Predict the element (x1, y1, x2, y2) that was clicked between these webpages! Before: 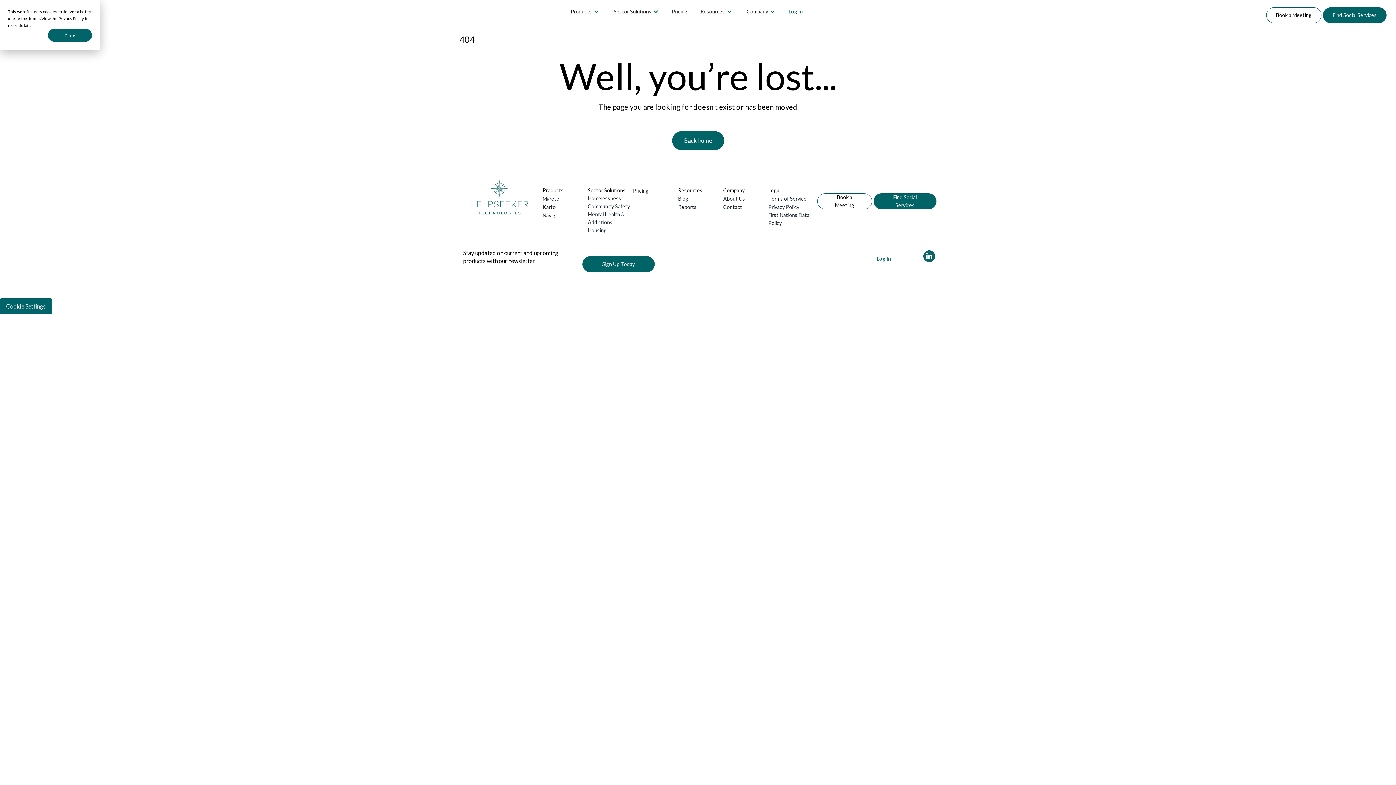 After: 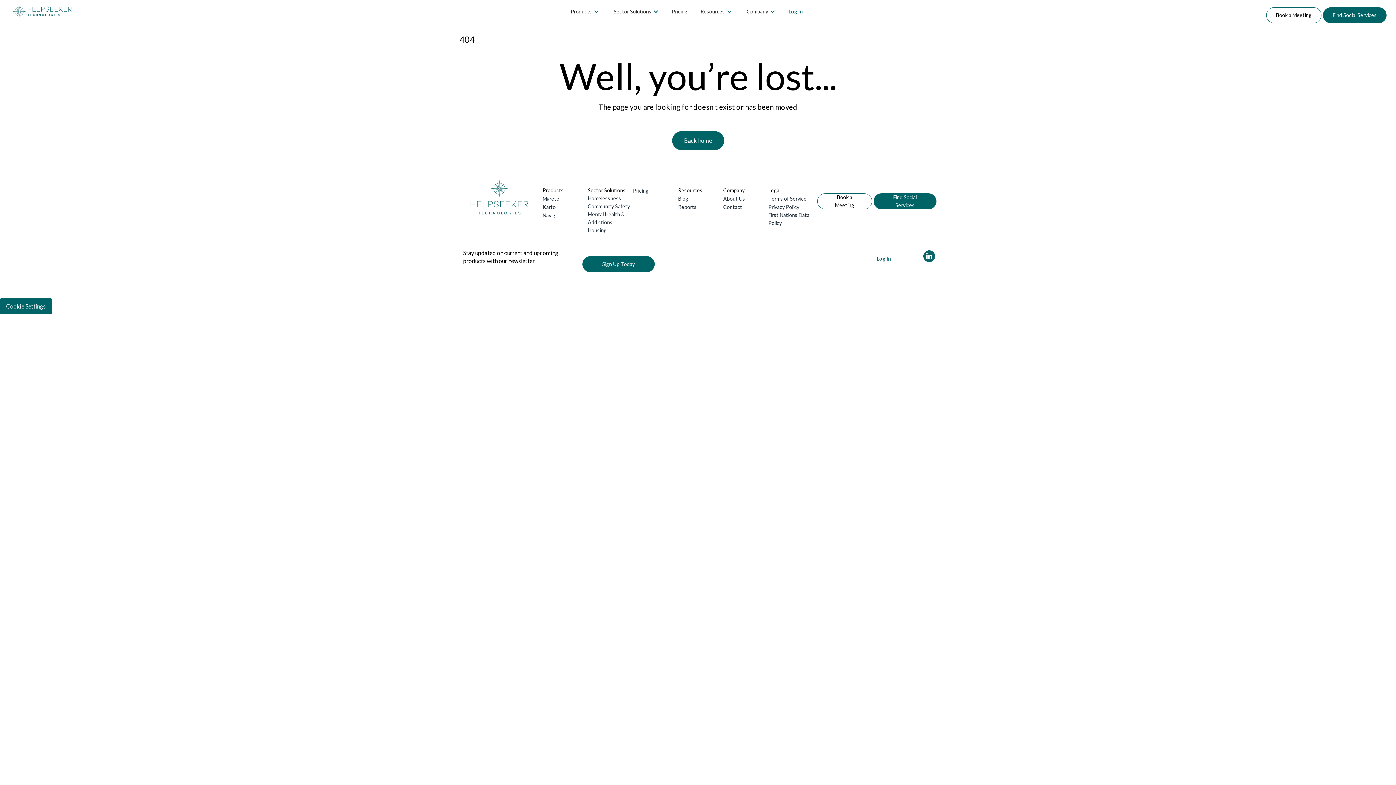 Action: label: Close bbox: (48, 28, 92, 41)